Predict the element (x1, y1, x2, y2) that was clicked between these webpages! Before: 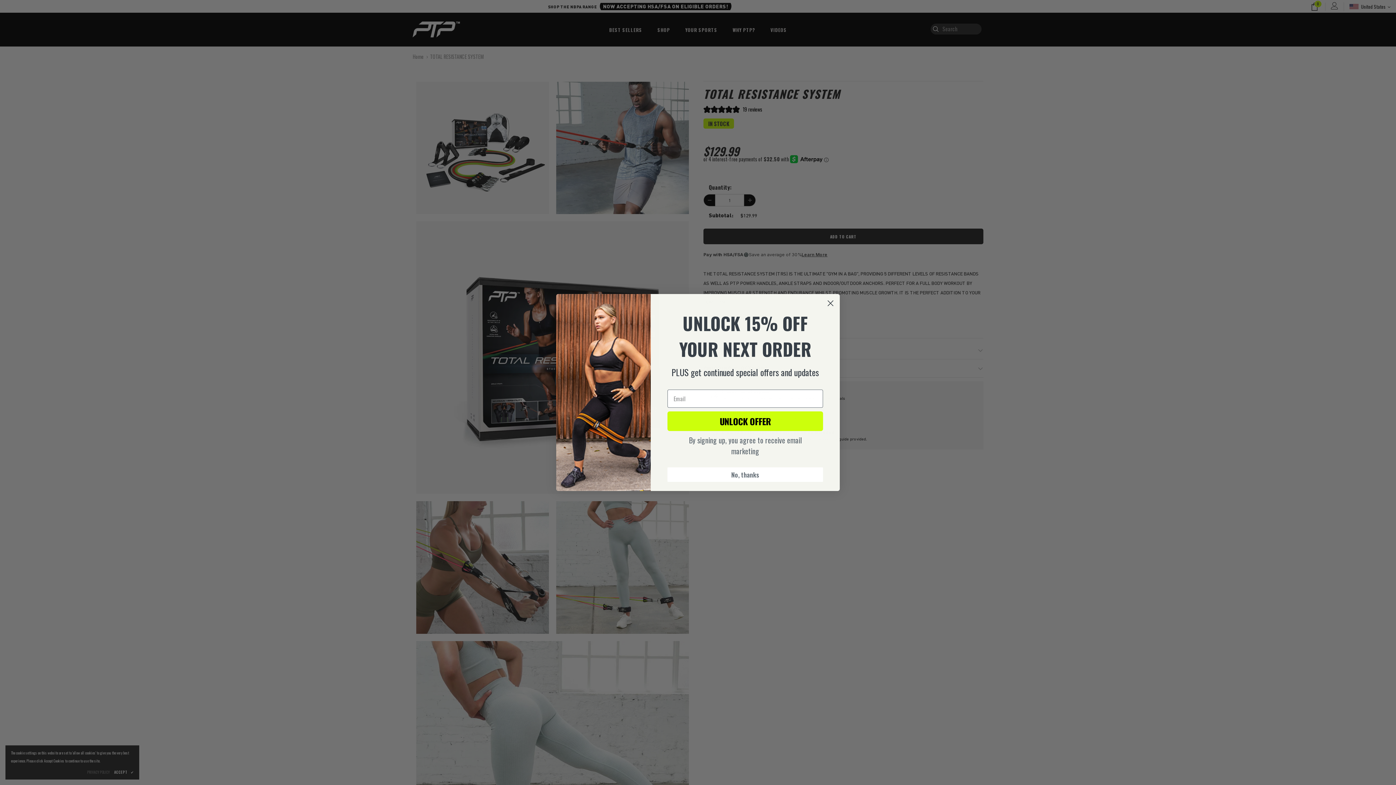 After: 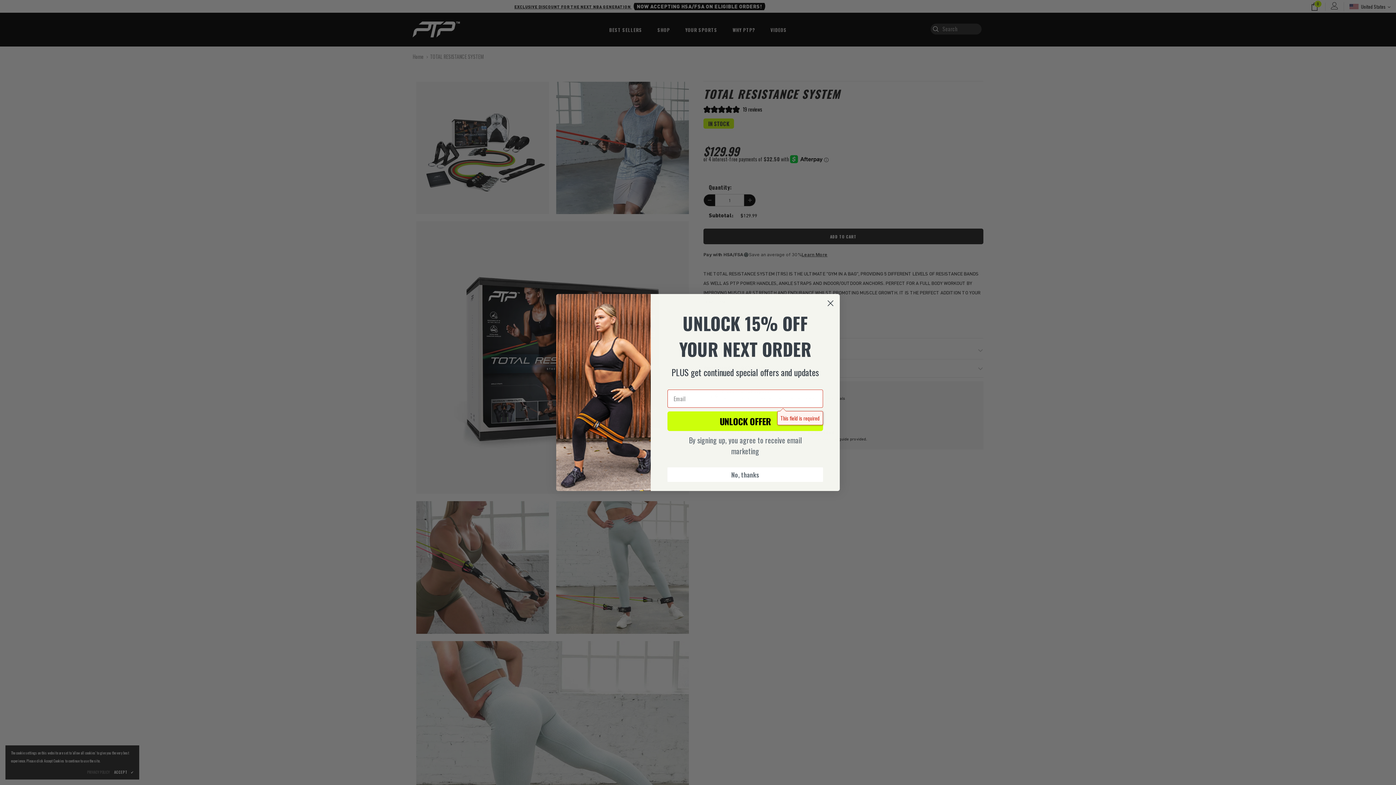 Action: bbox: (667, 411, 823, 431) label: UNLOCK OFFER